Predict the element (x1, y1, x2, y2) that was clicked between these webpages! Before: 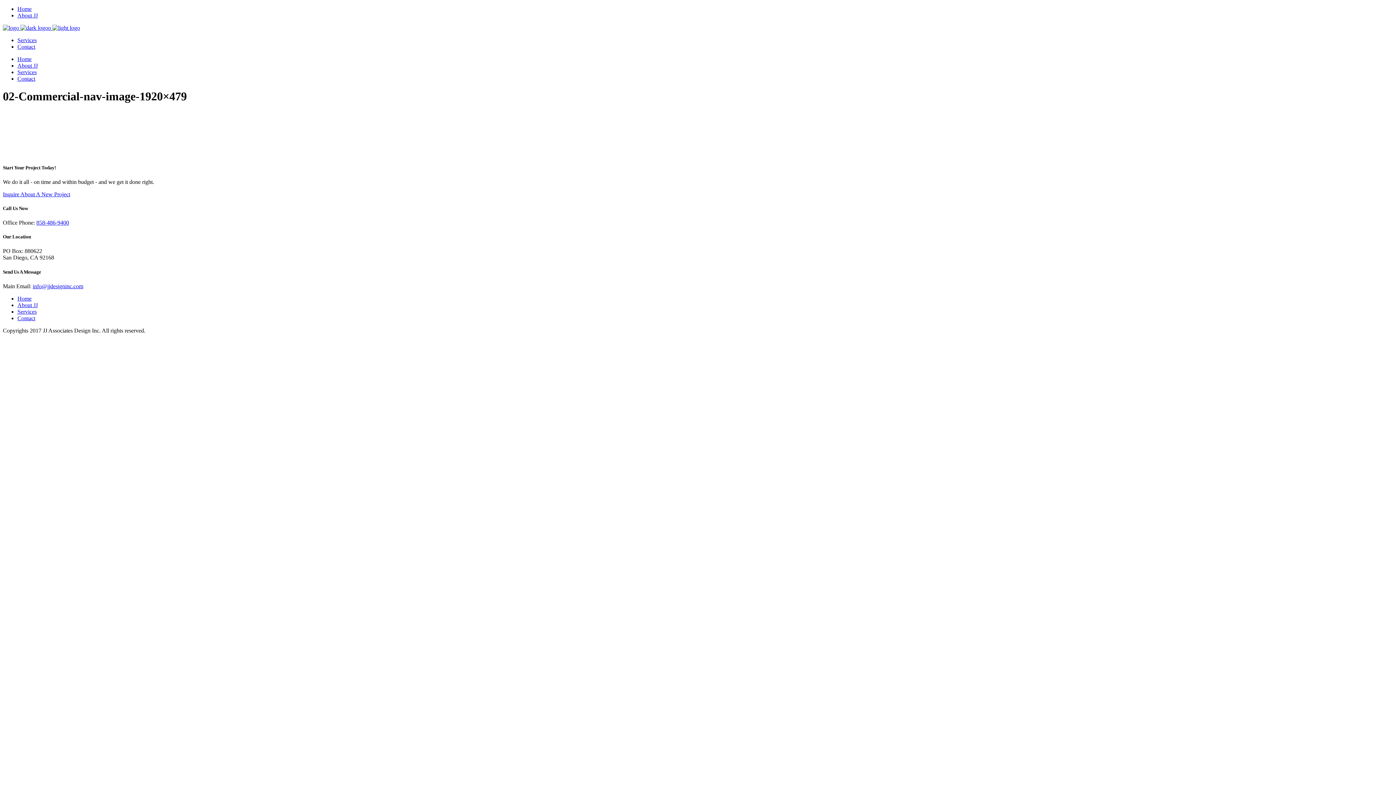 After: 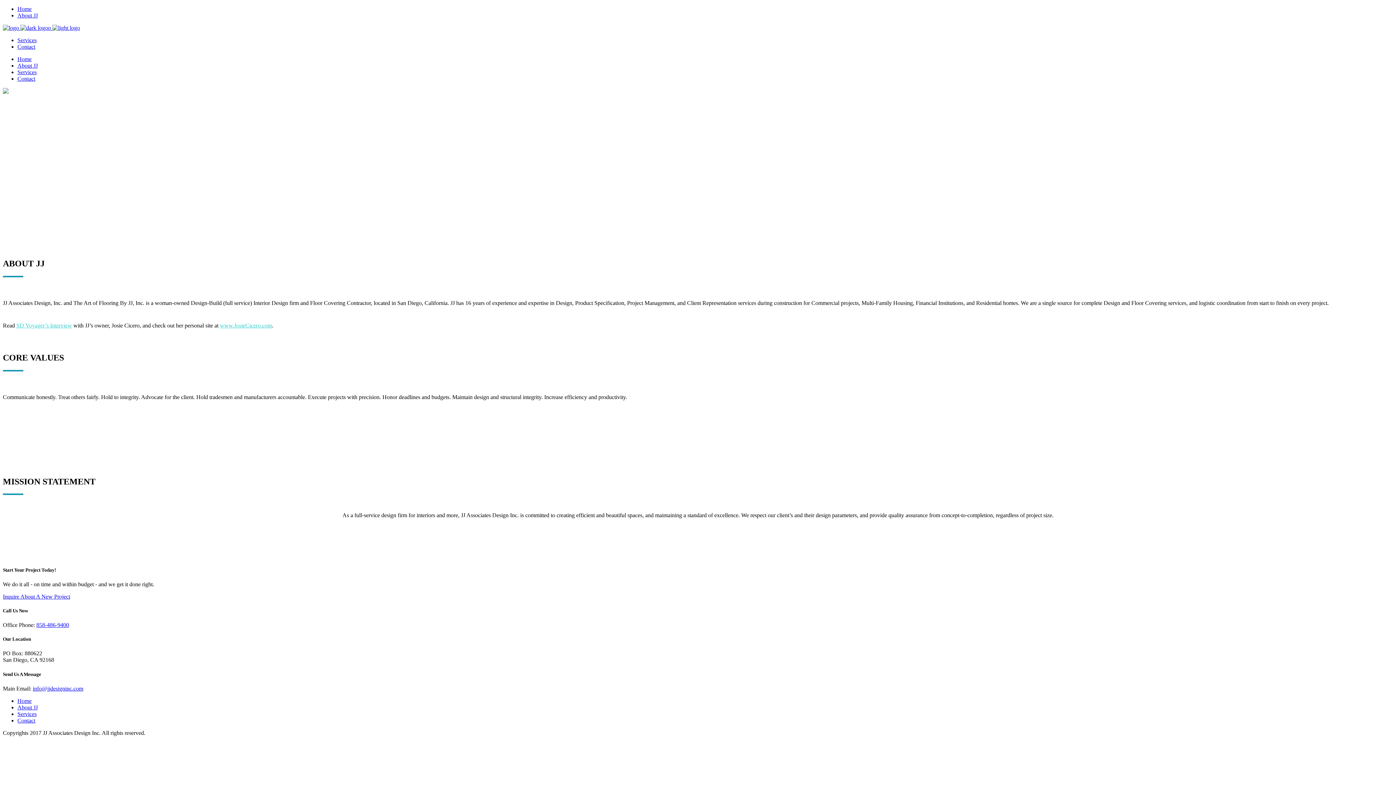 Action: bbox: (17, 12, 37, 18) label: About JJ